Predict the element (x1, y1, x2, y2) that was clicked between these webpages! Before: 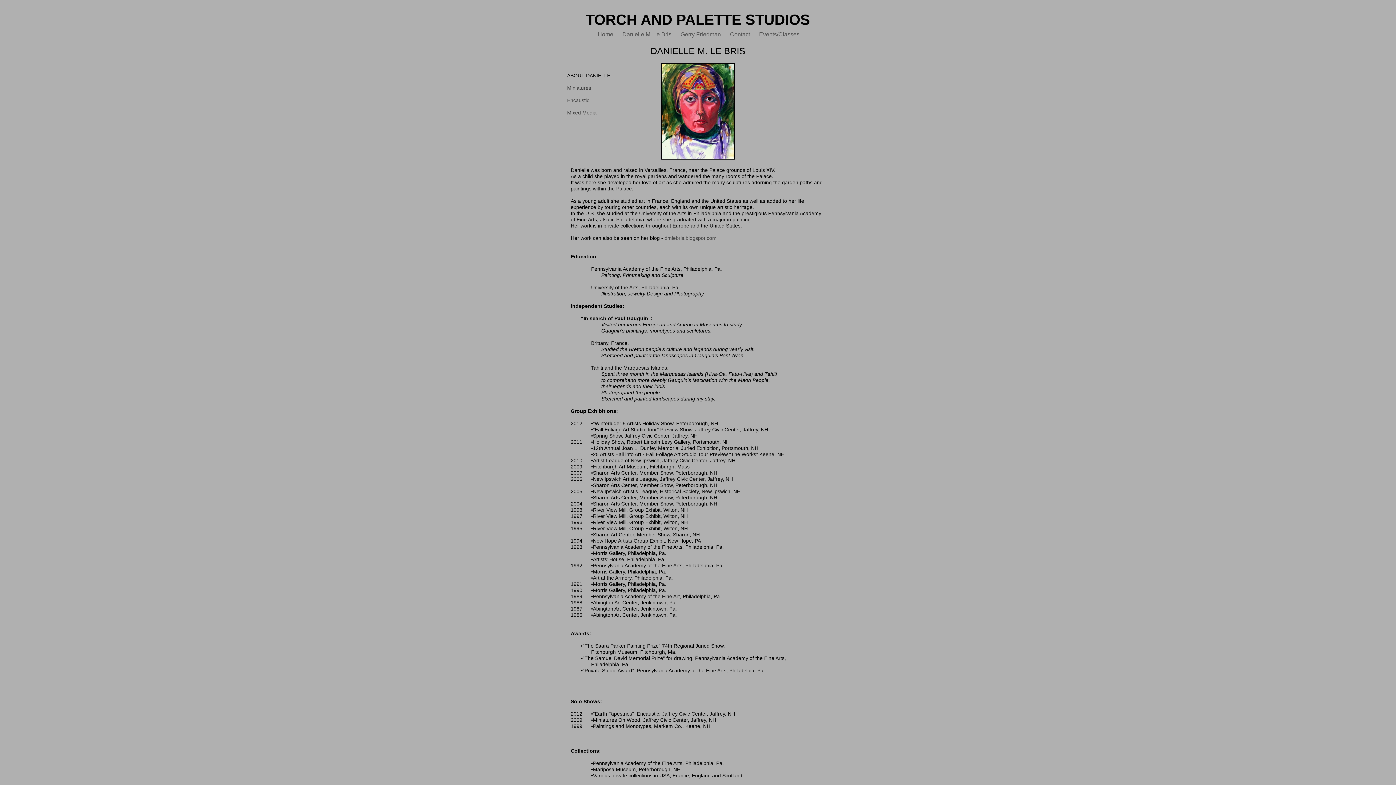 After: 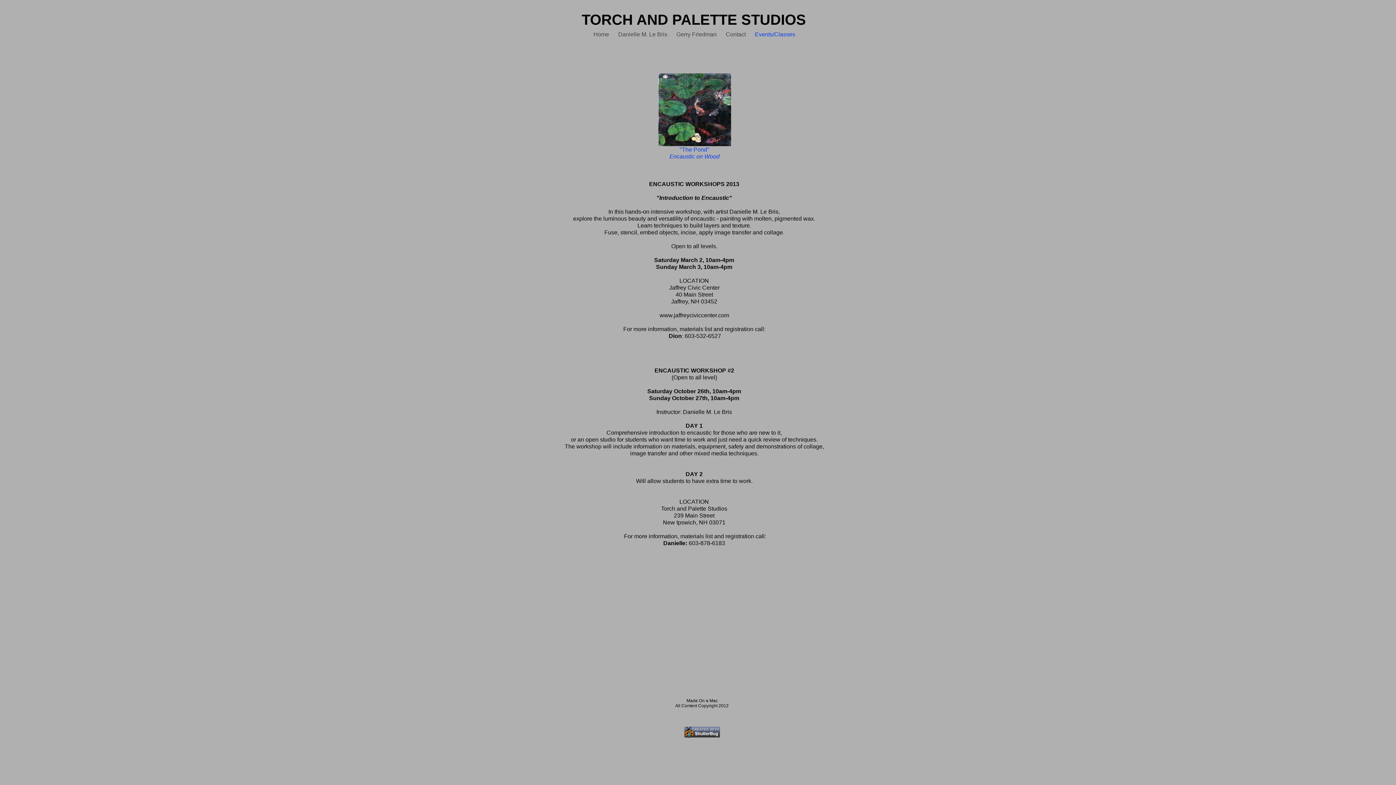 Action: label: Events/Classes bbox: (759, 30, 799, 37)